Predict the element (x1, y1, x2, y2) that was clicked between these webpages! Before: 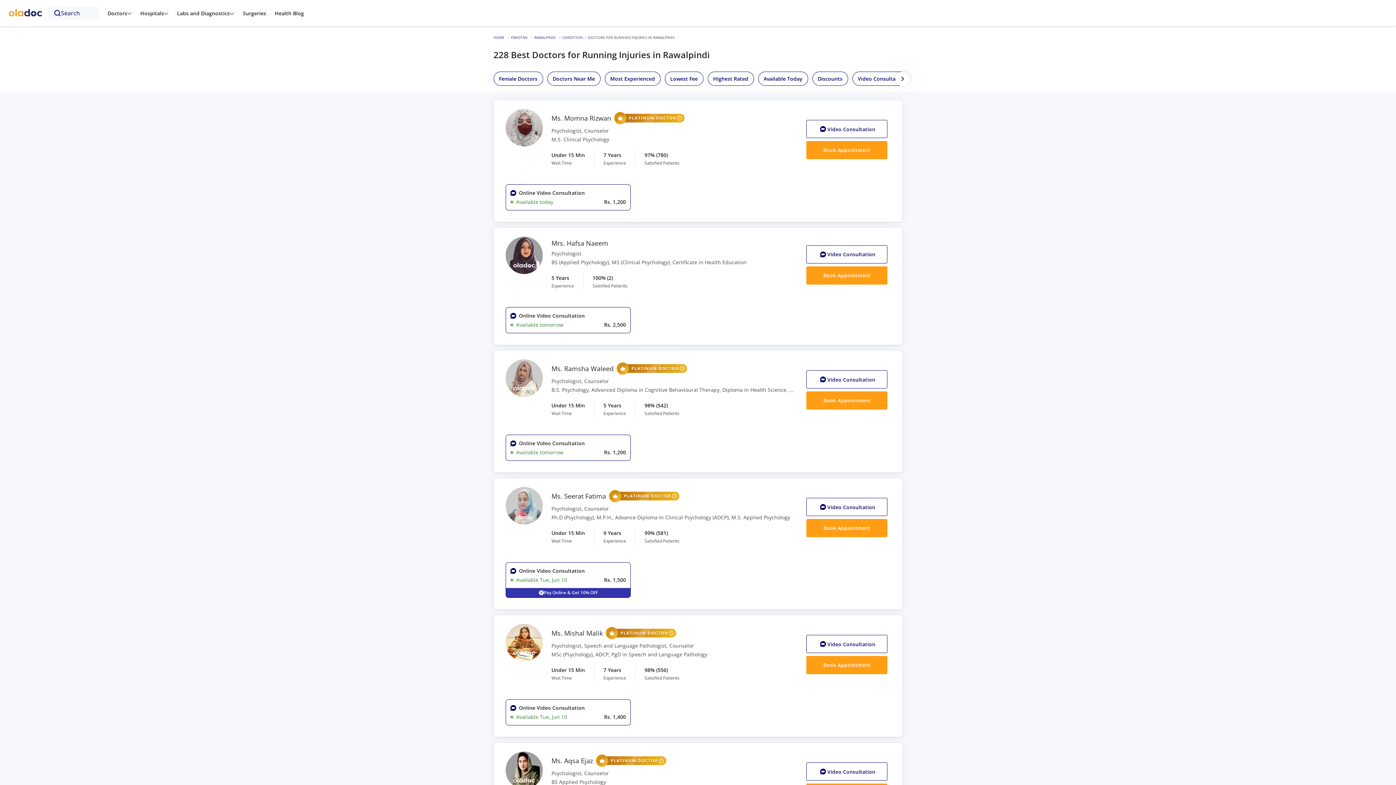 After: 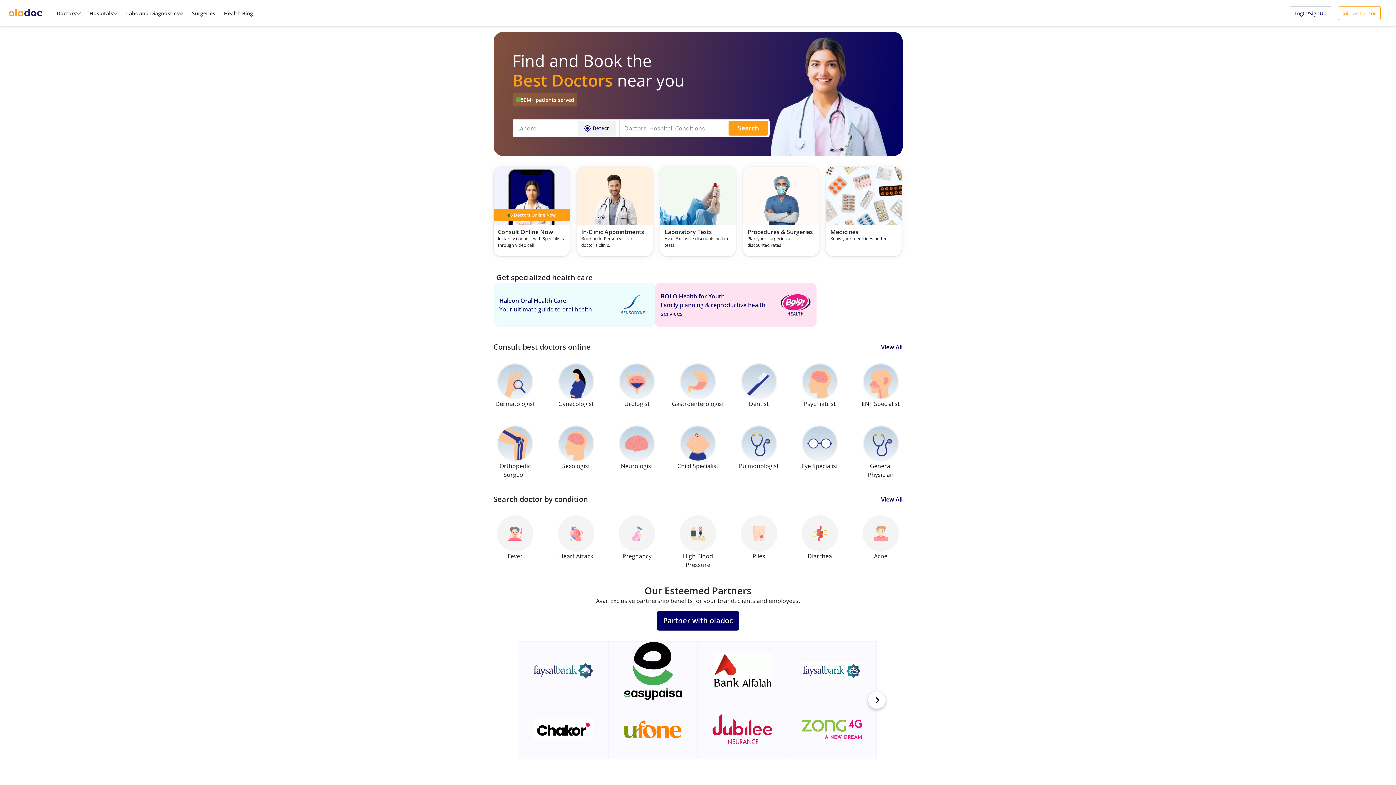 Action: bbox: (493, 34, 504, 40) label: HOME